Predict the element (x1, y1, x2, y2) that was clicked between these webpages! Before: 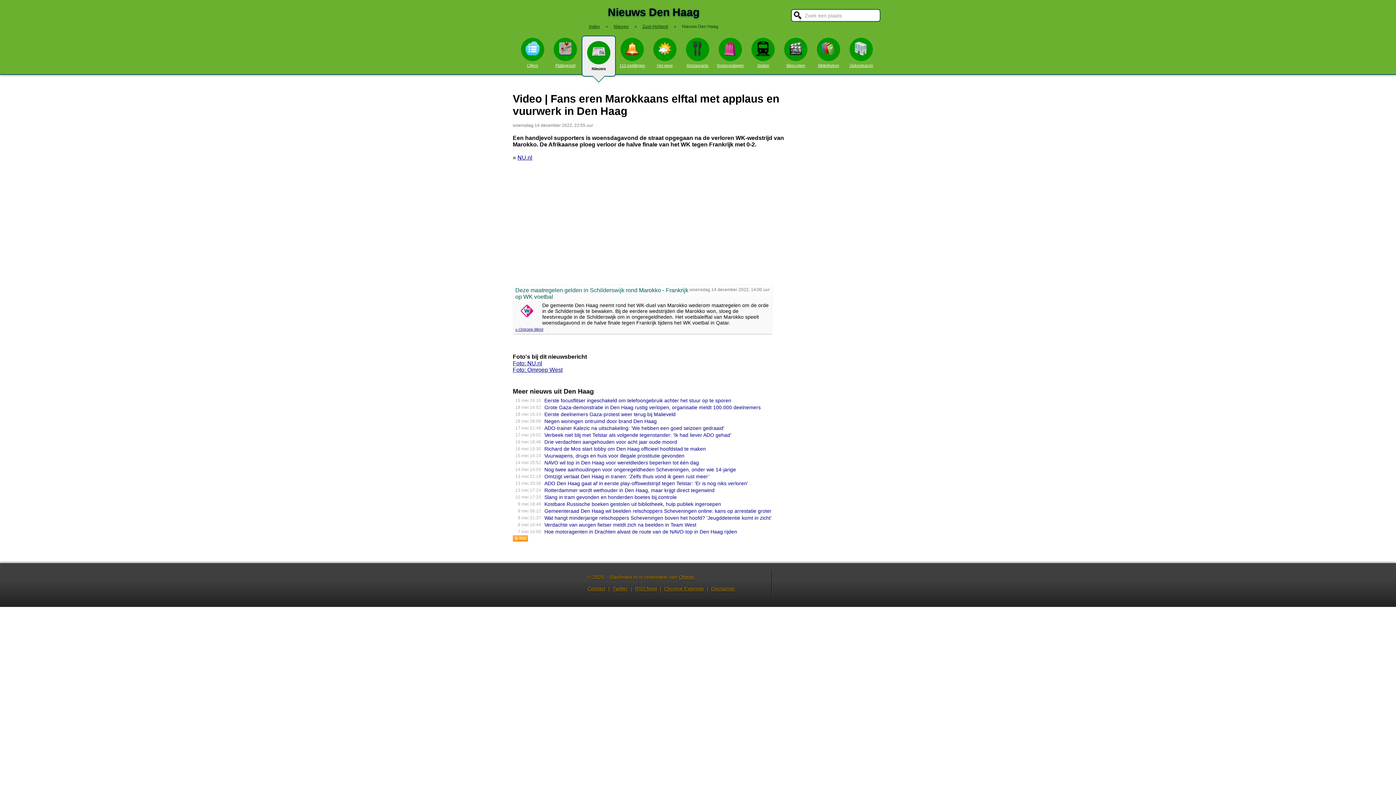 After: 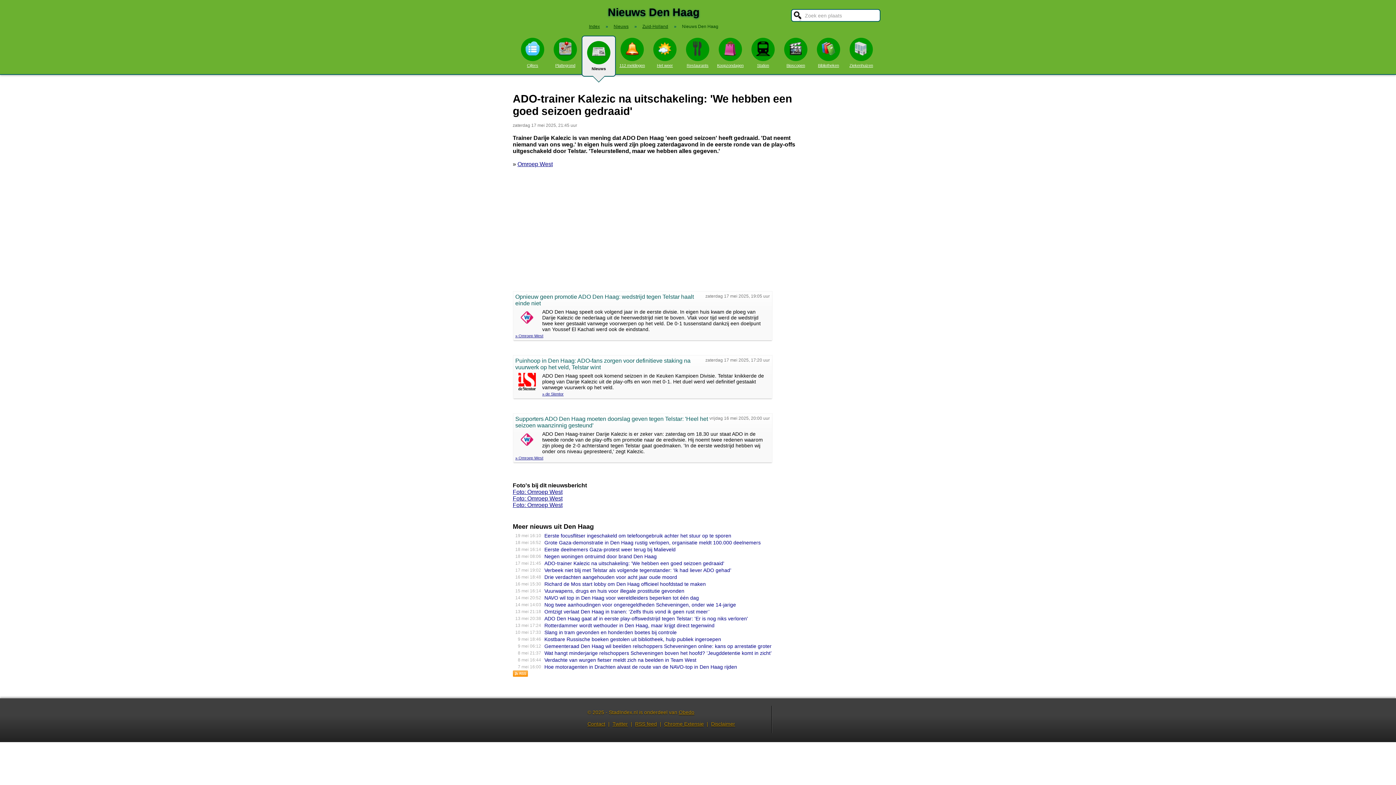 Action: label: ADO-trainer Kalezic na uitschakeling: 'We hebben een goed seizoen gedraaid' bbox: (544, 425, 724, 431)